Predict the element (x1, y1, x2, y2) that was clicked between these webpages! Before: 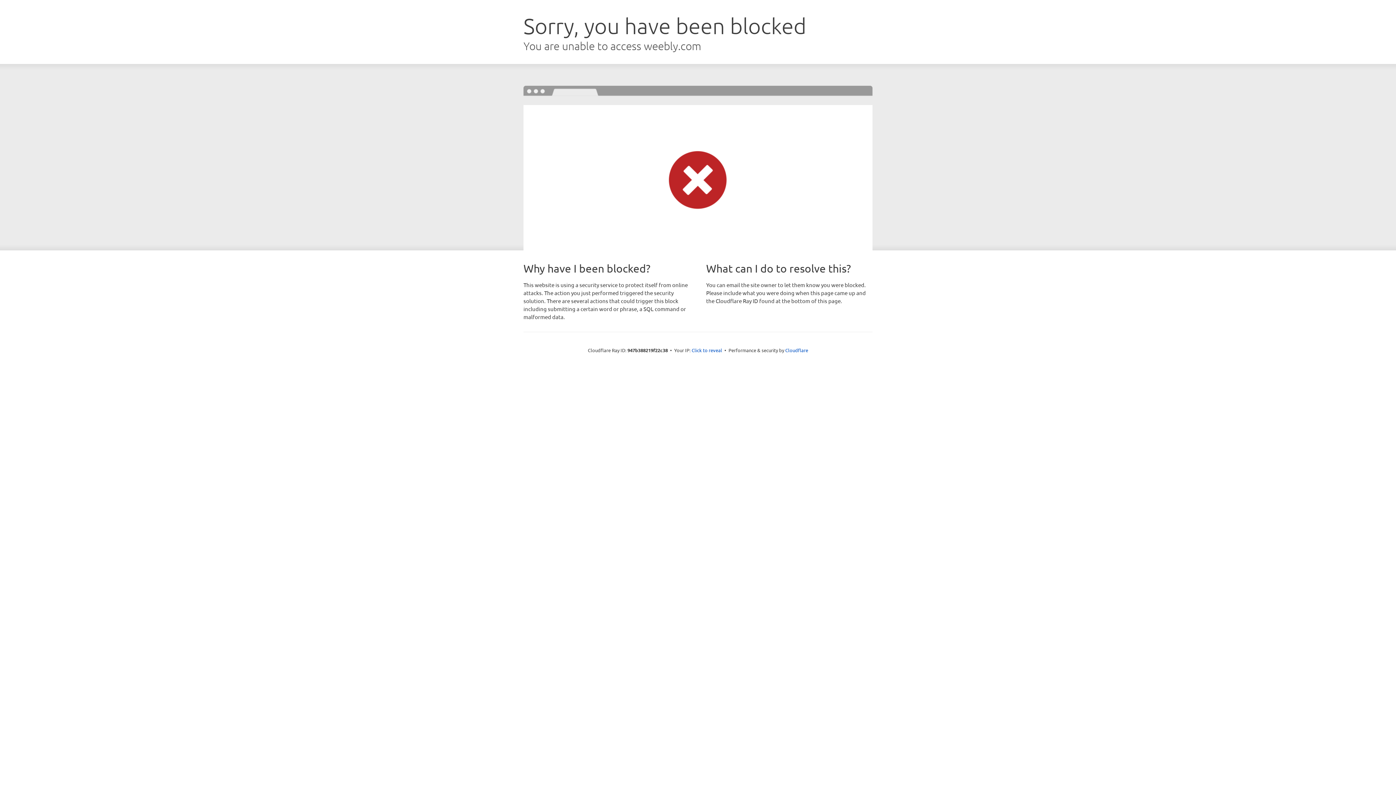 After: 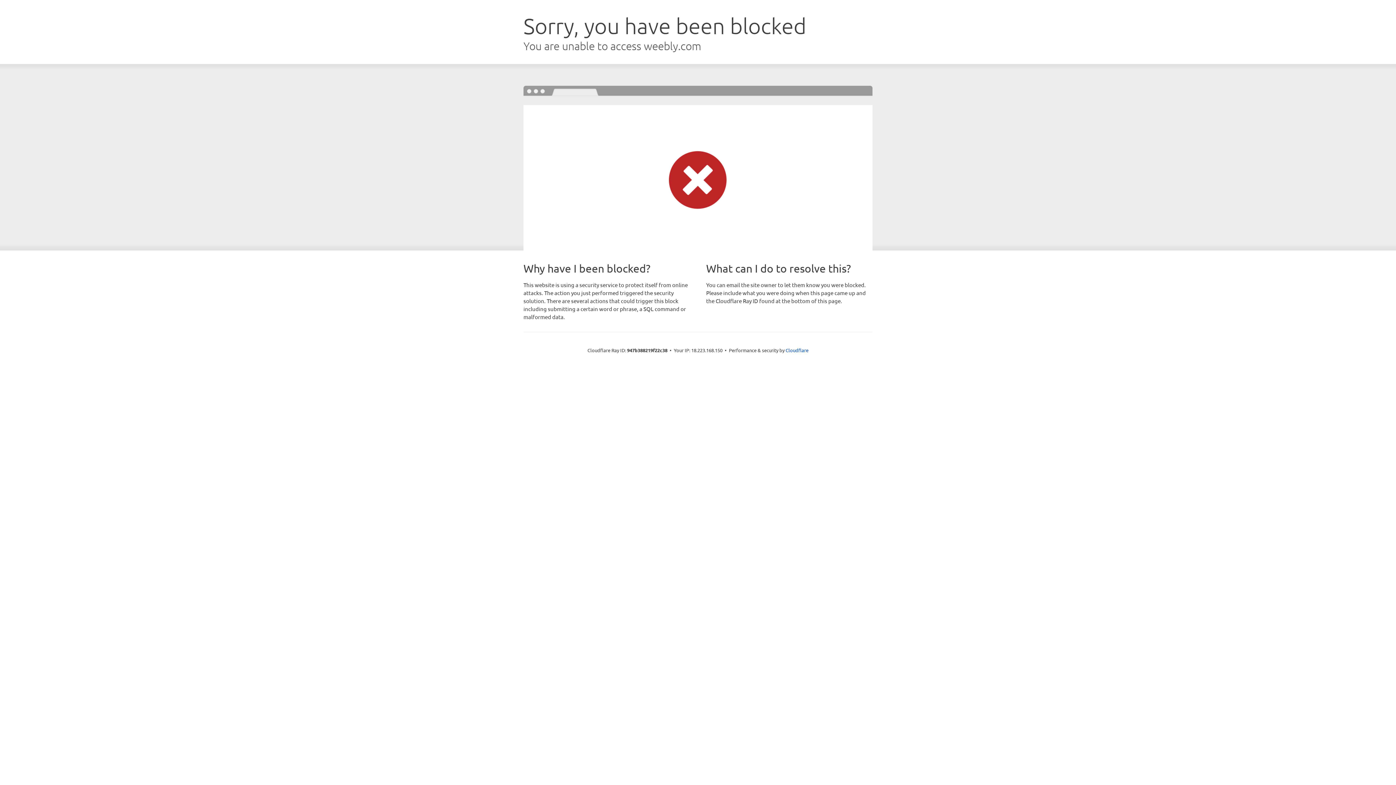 Action: bbox: (691, 346, 722, 353) label: Click to reveal